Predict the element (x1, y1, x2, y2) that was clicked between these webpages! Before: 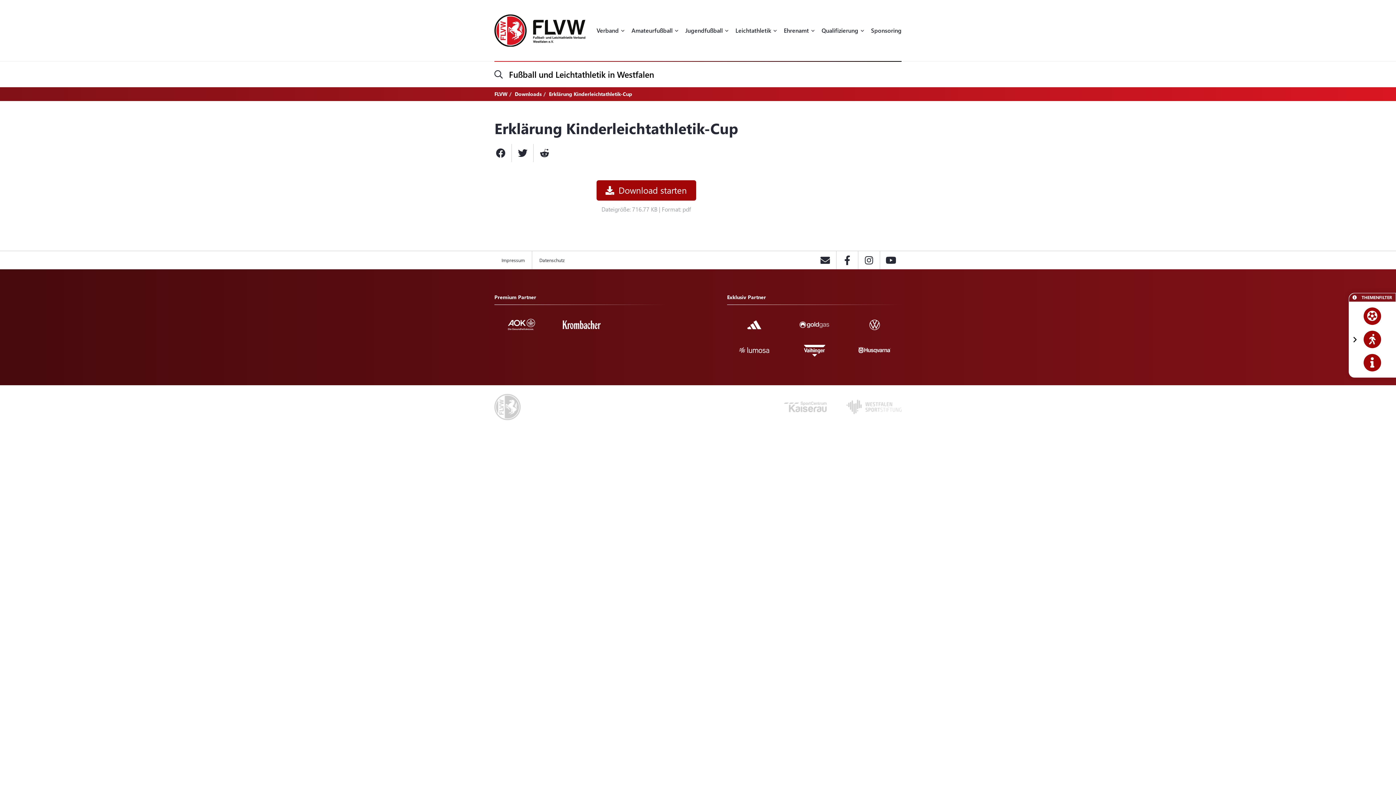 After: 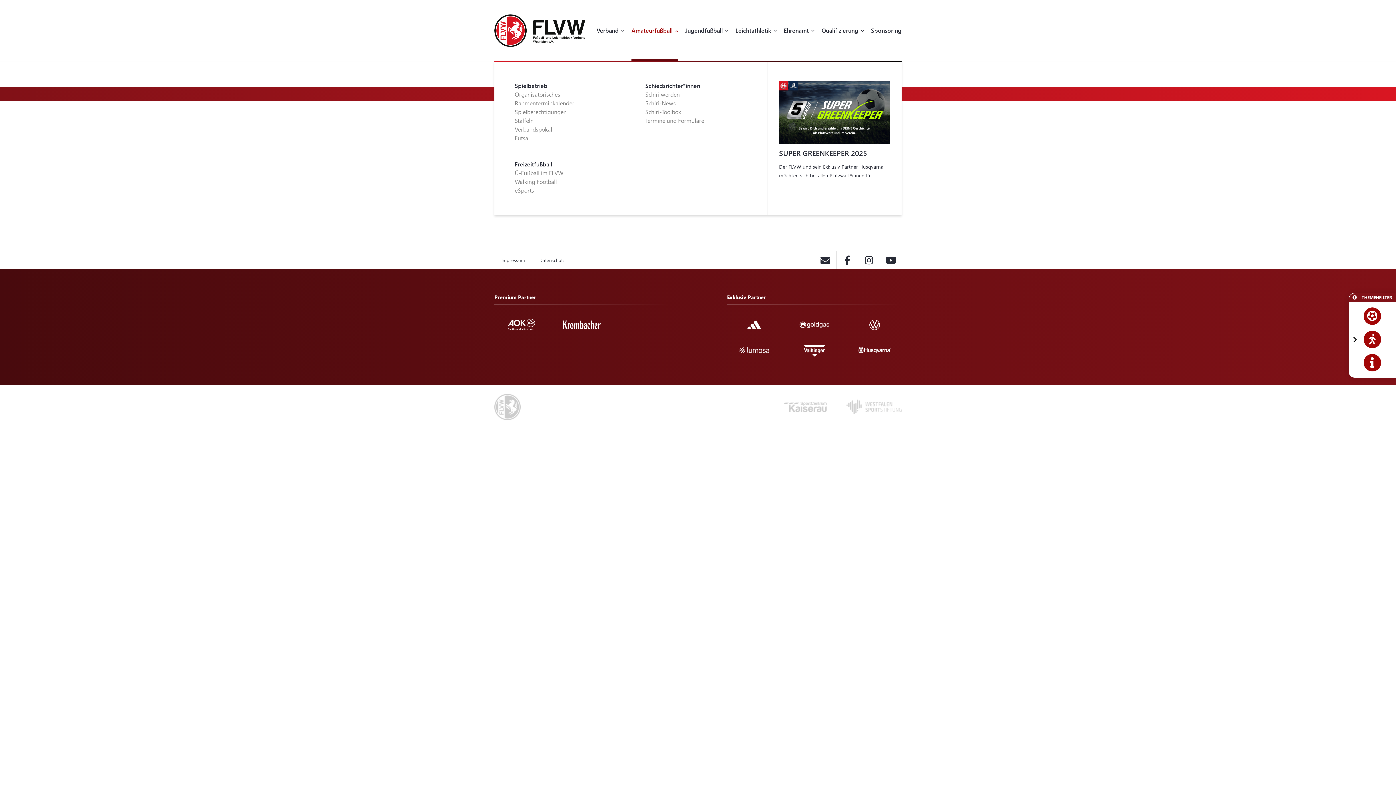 Action: bbox: (631, 26, 678, 61) label: Amateurfußball